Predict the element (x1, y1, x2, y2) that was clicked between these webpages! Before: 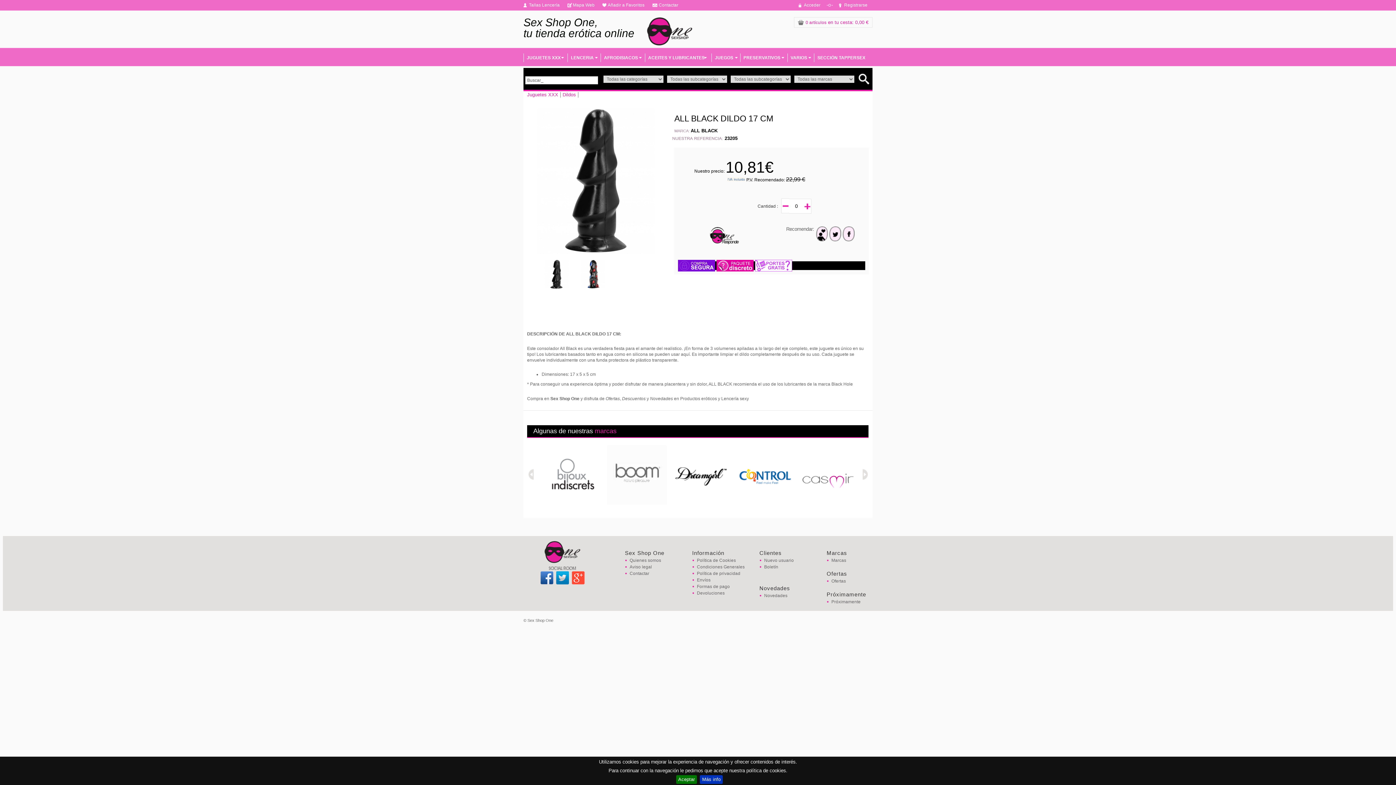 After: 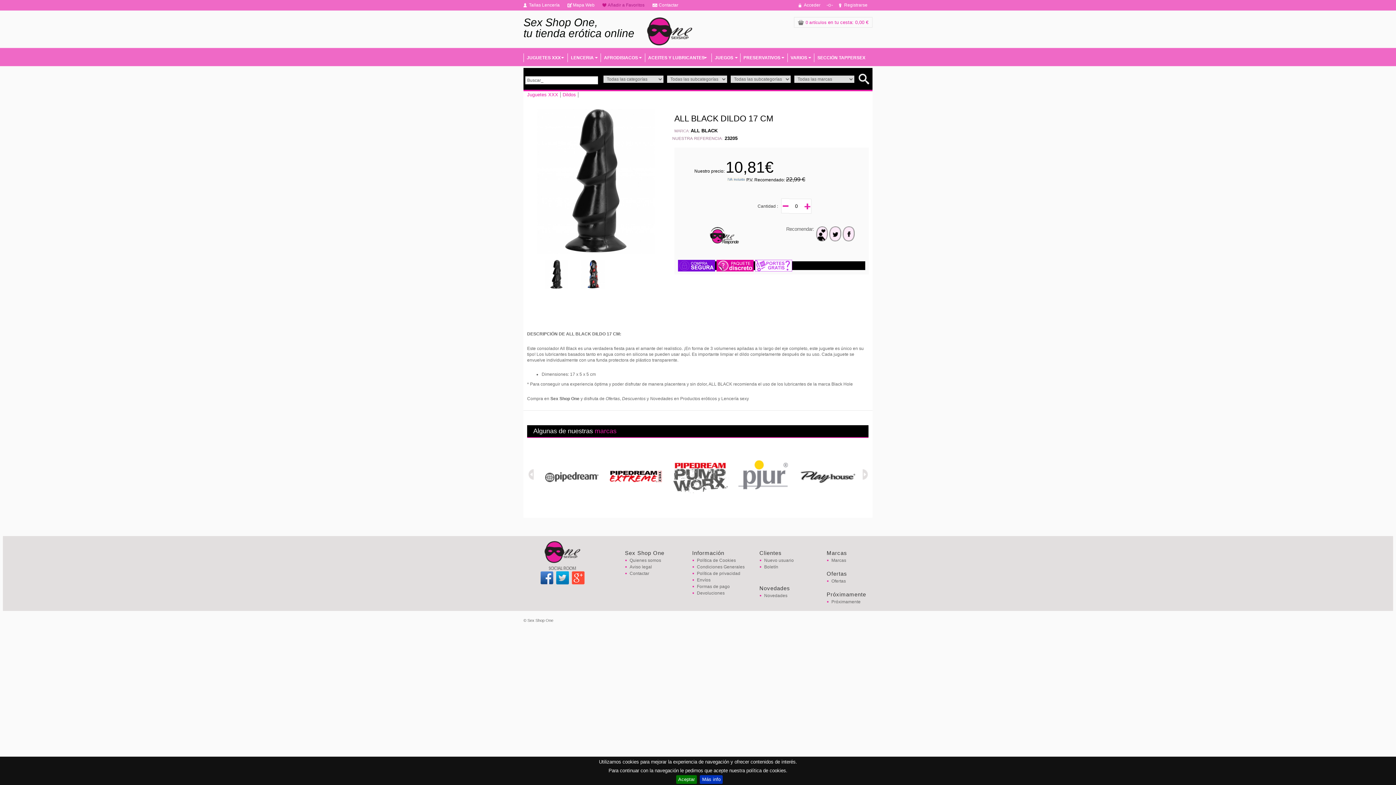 Action: label: Añadir a Favoritos bbox: (602, 2, 645, 7)